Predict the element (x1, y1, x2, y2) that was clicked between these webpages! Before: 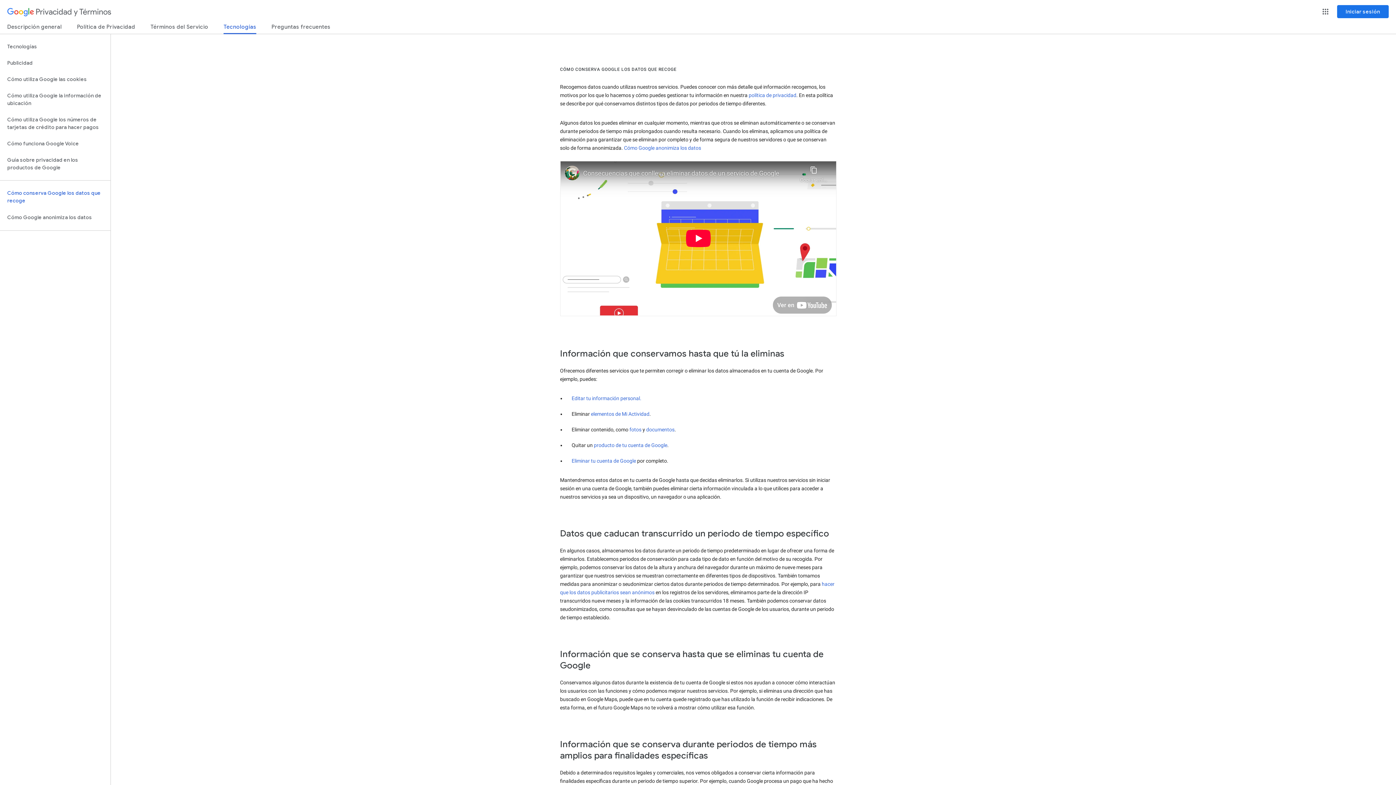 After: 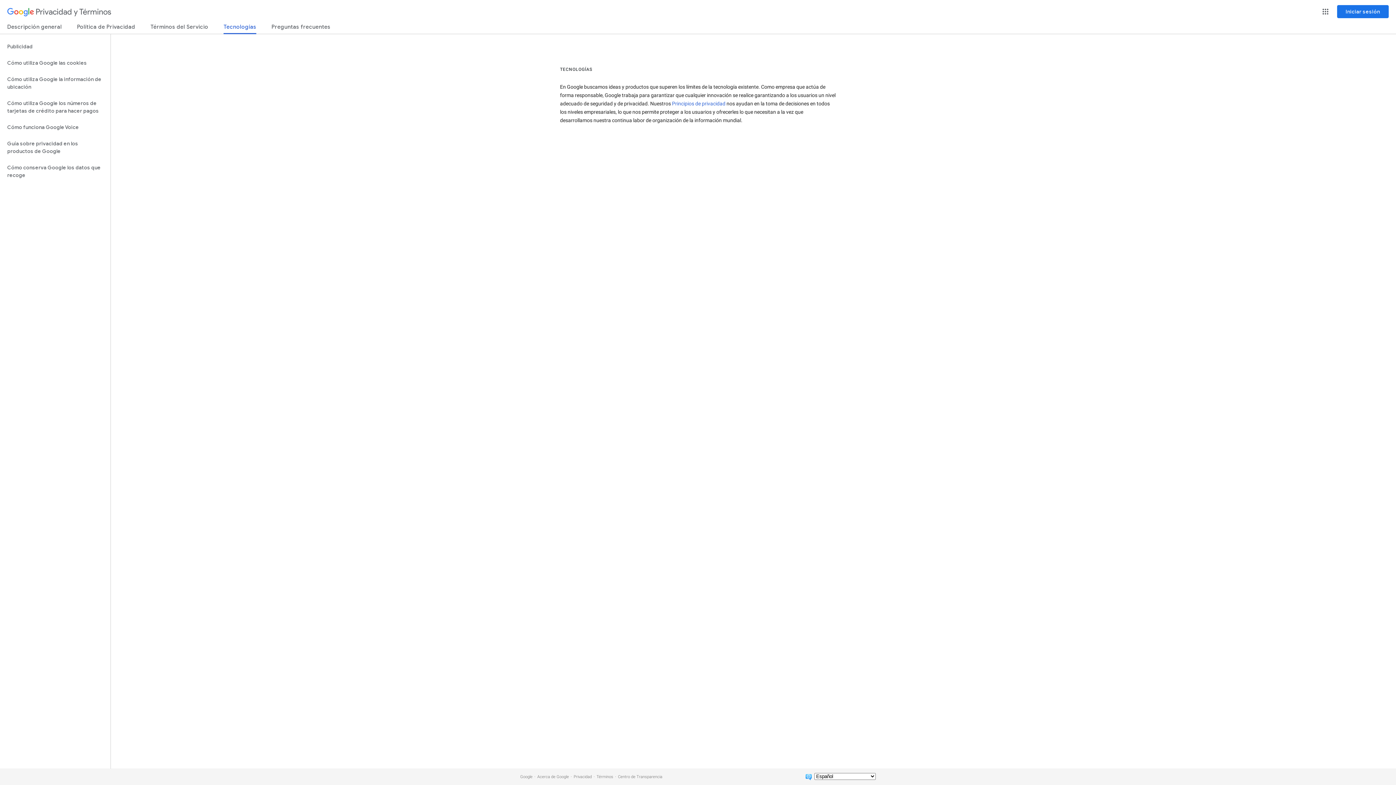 Action: bbox: (223, 23, 256, 34) label: Tecnologías